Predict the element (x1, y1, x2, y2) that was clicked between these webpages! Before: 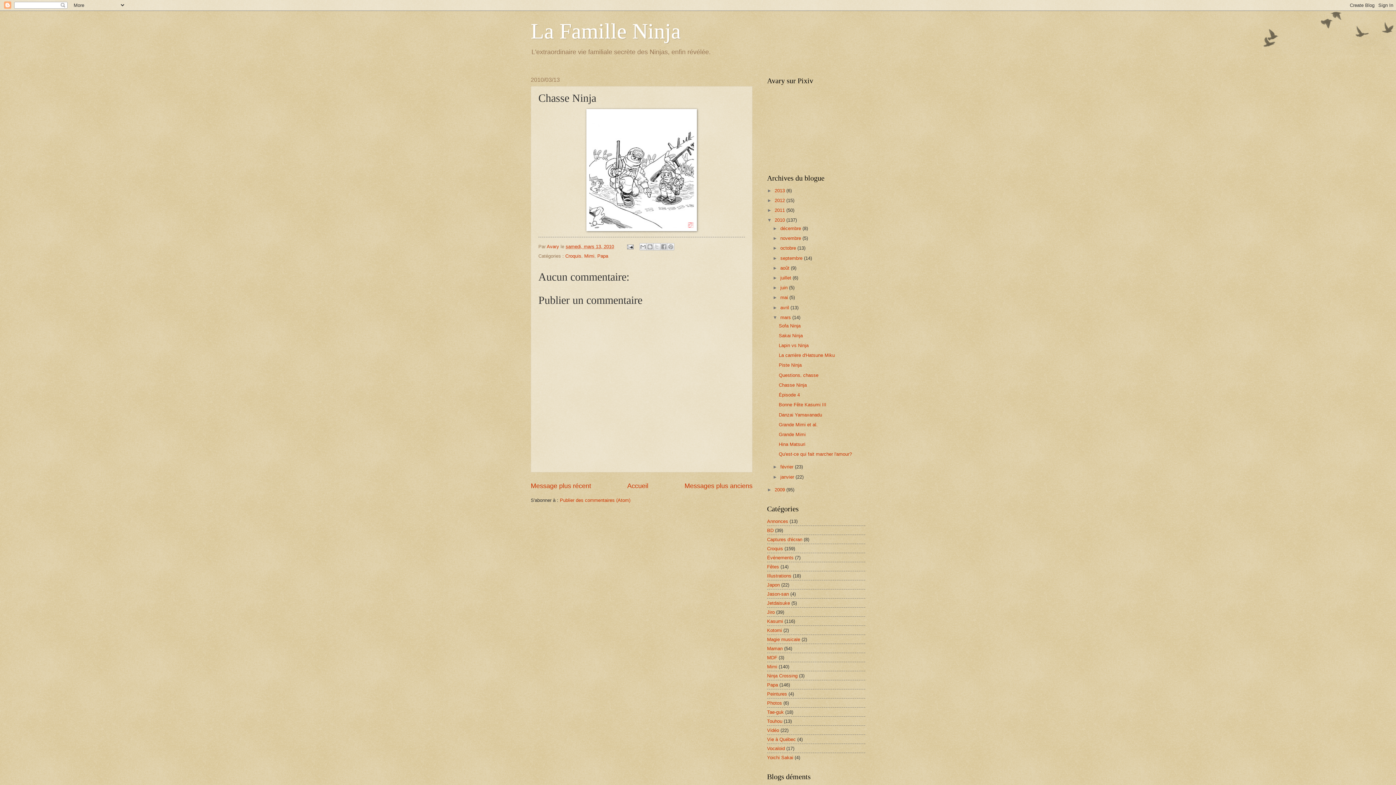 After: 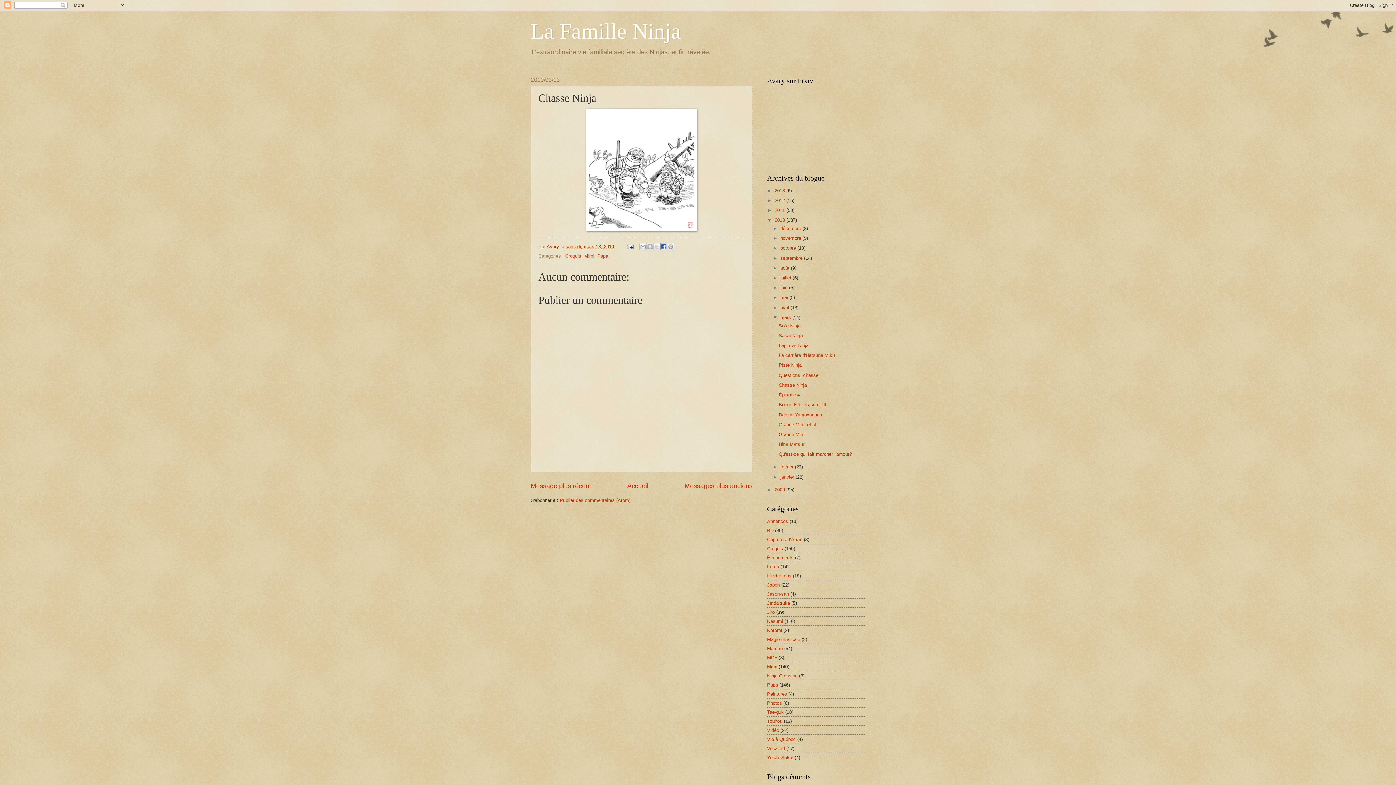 Action: bbox: (660, 243, 667, 250) label: Partager sur Facebook